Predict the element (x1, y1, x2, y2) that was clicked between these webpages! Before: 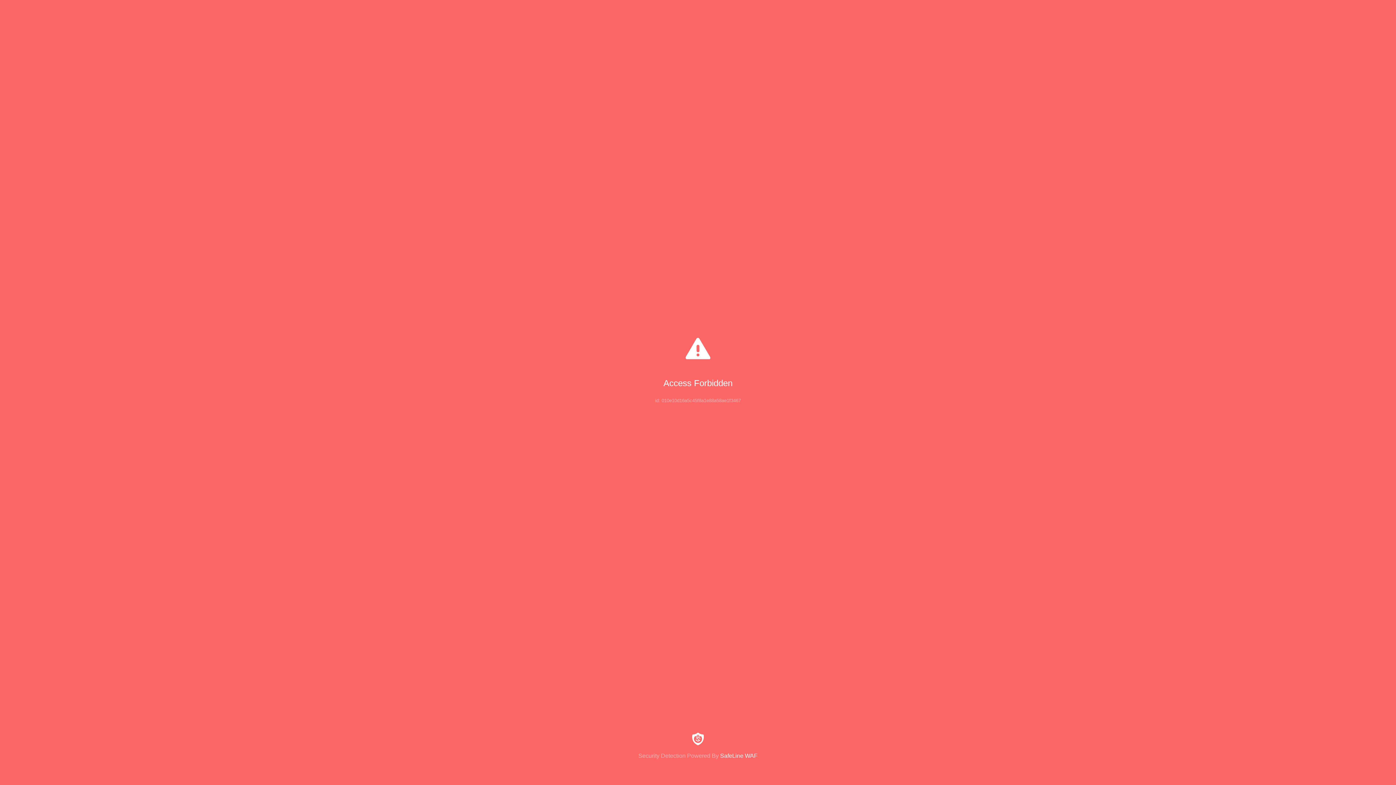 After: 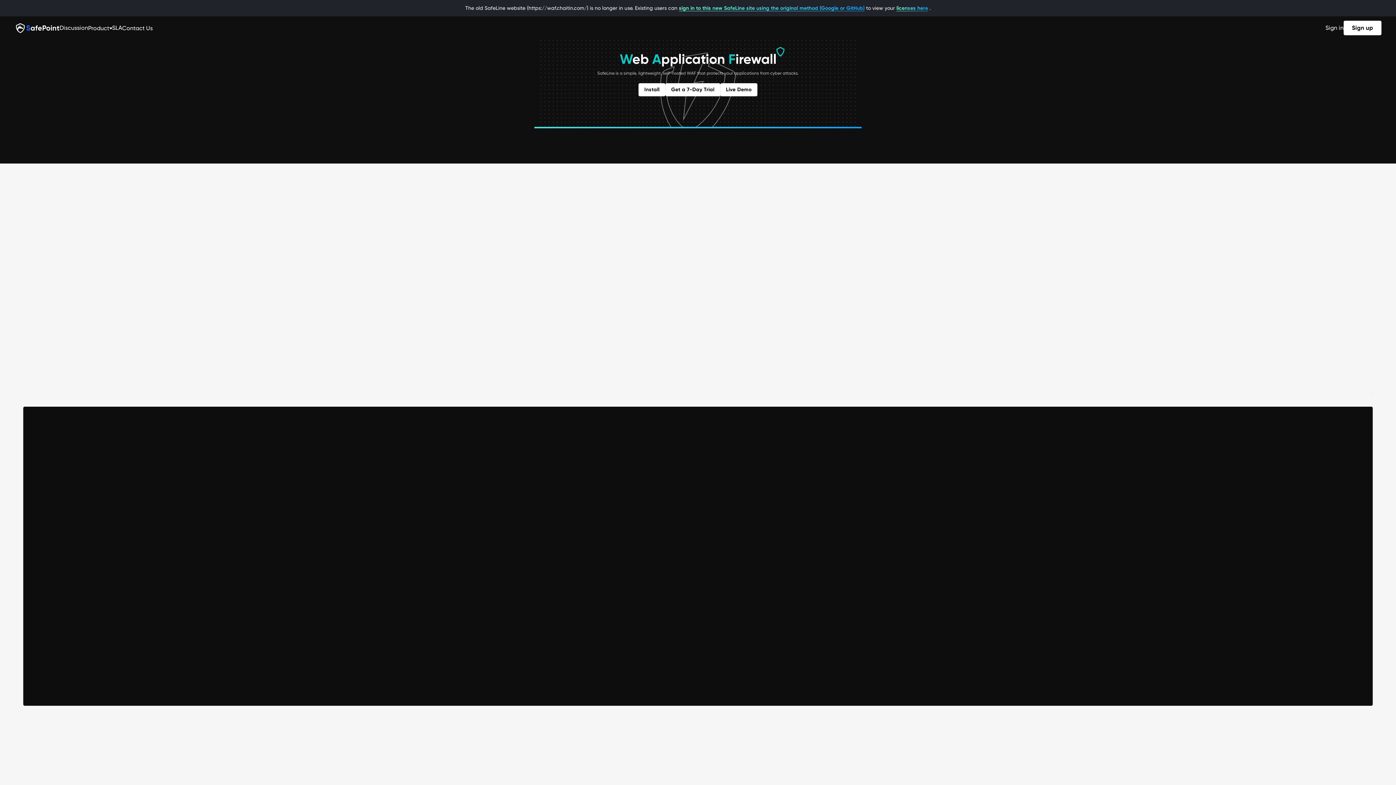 Action: bbox: (0, 733, 1396, 759) label: Security Detection Powered By SafeLine WAF